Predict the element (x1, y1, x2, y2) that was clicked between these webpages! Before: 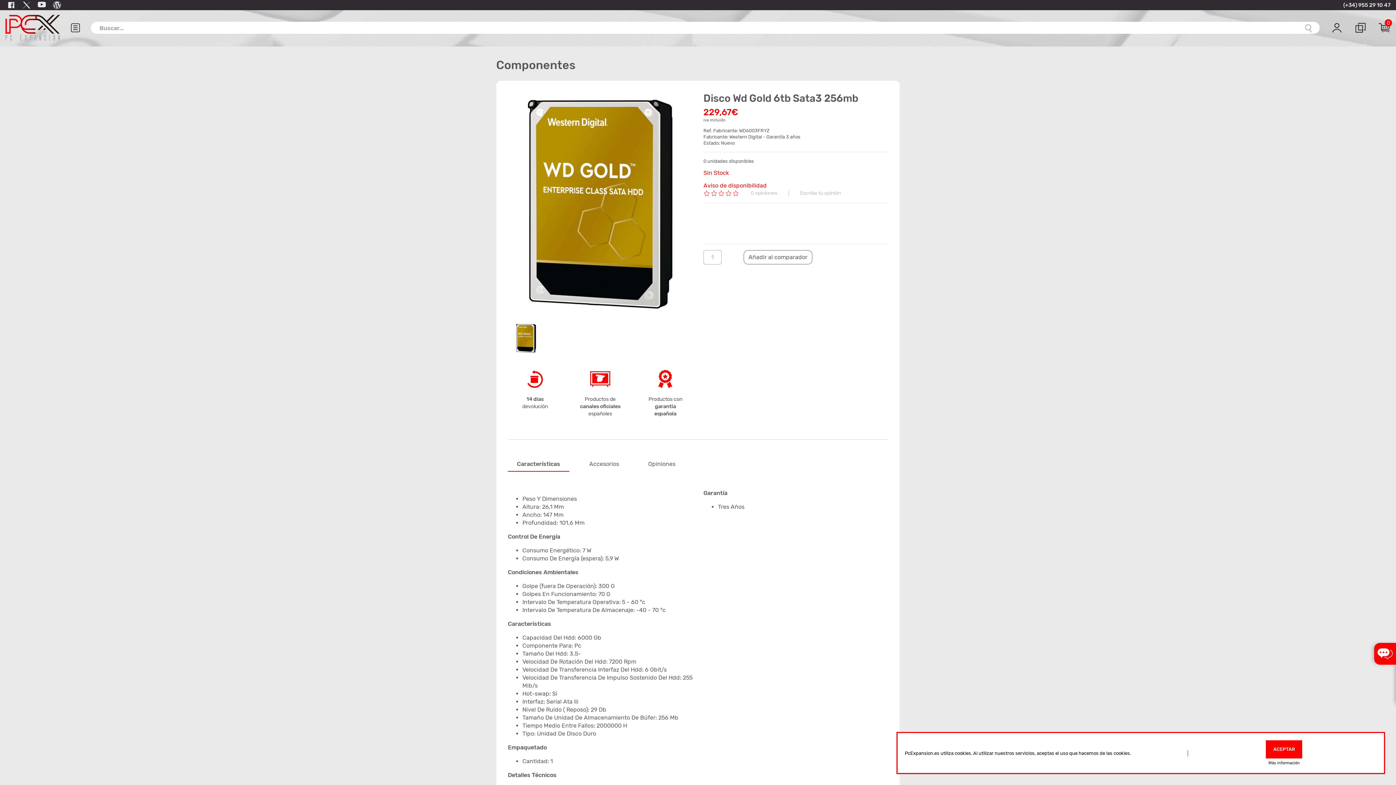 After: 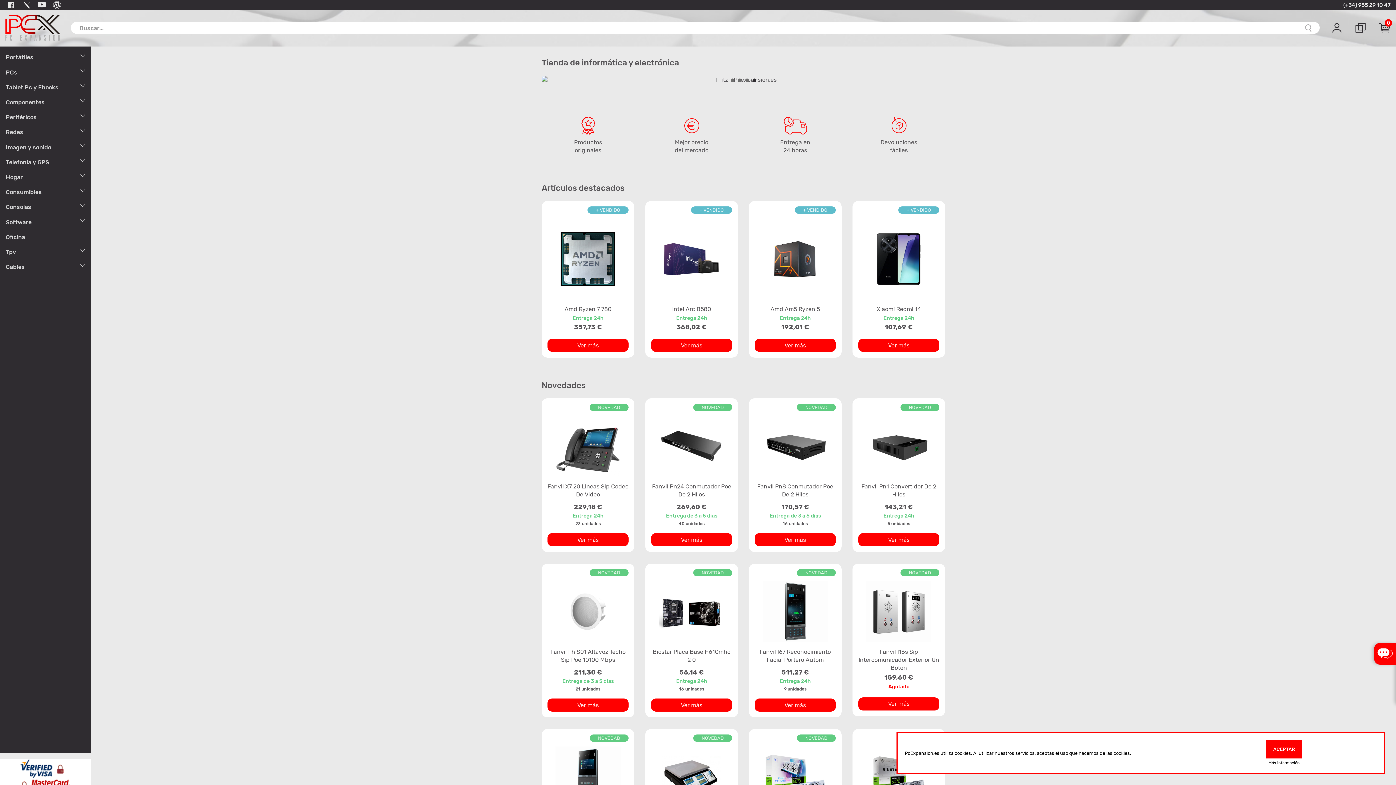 Action: bbox: (5, 14, 60, 40)